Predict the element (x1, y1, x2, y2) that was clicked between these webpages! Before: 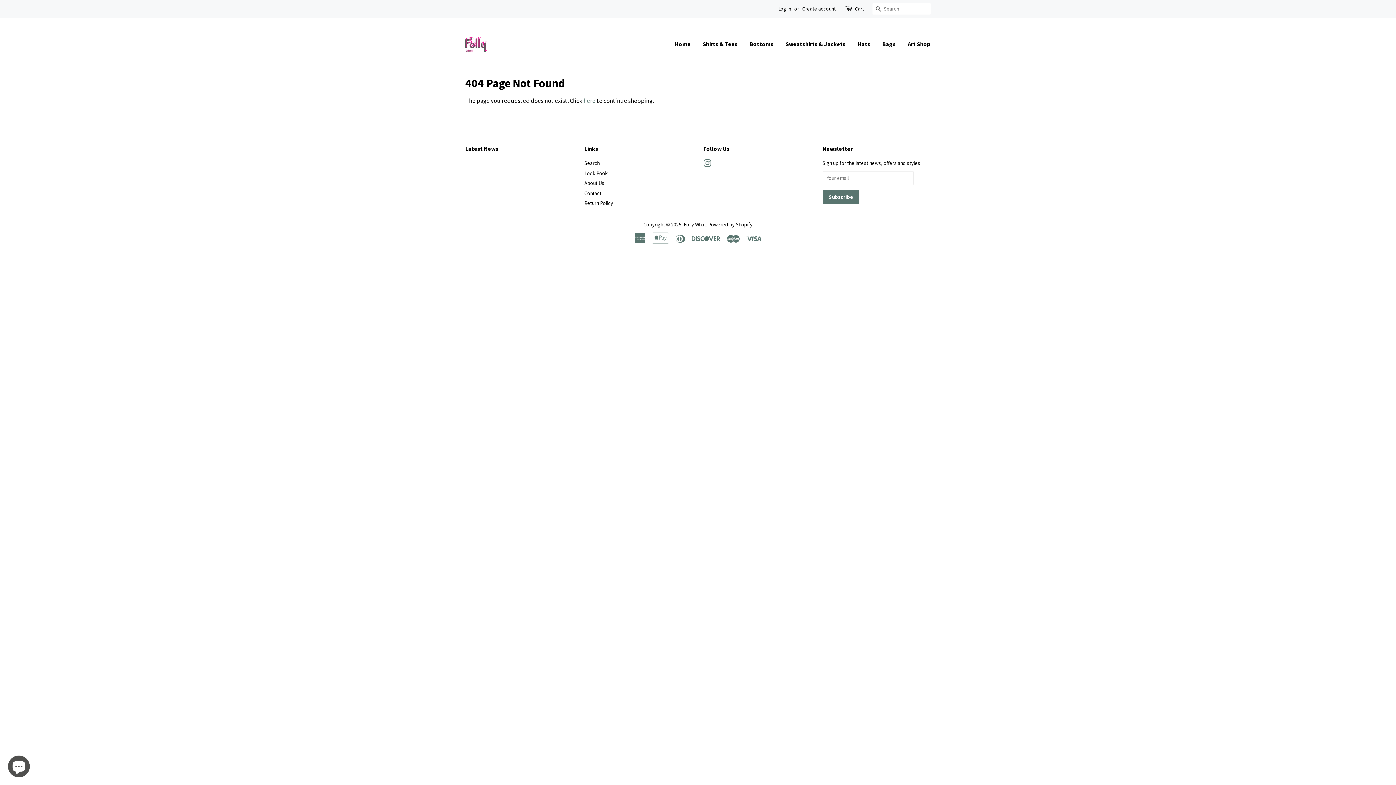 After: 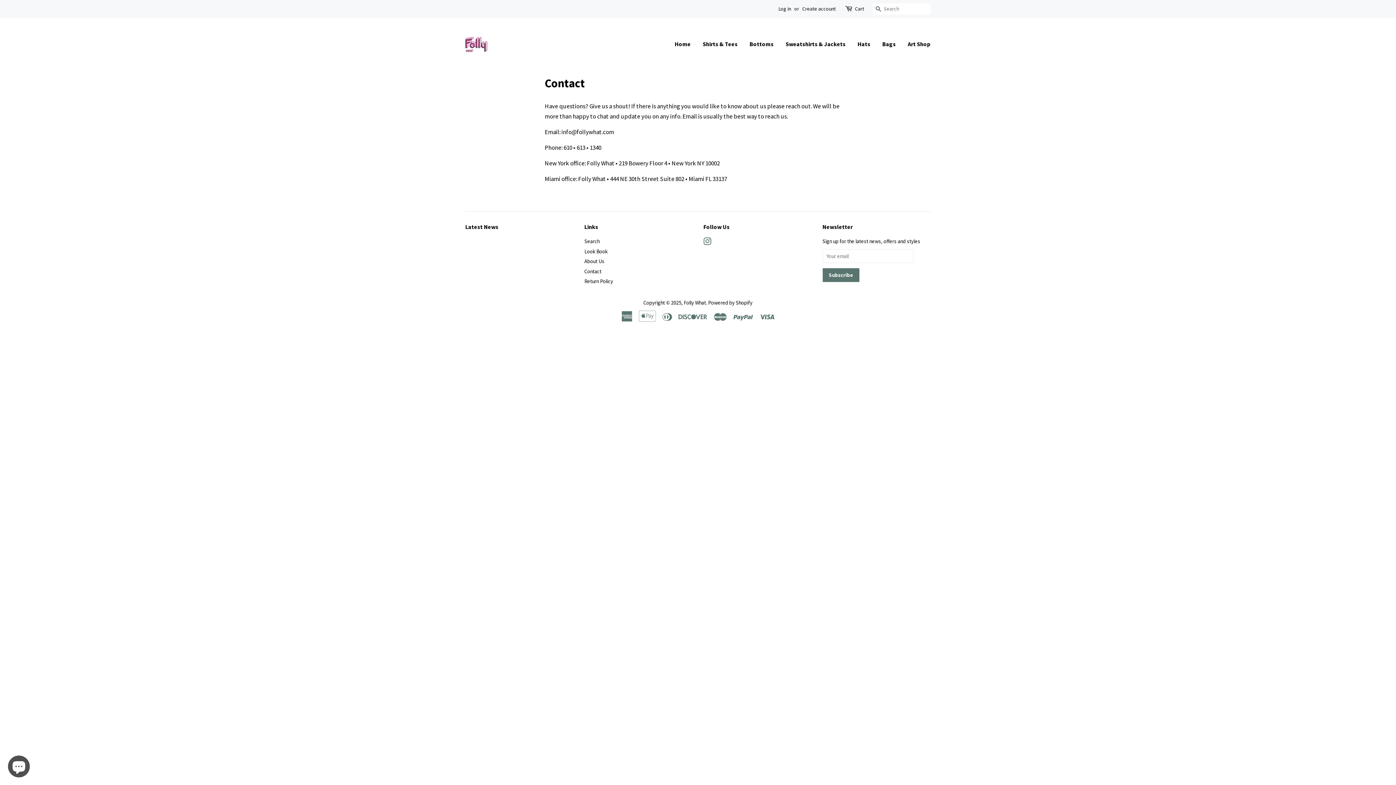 Action: bbox: (584, 190, 601, 196) label: Contact